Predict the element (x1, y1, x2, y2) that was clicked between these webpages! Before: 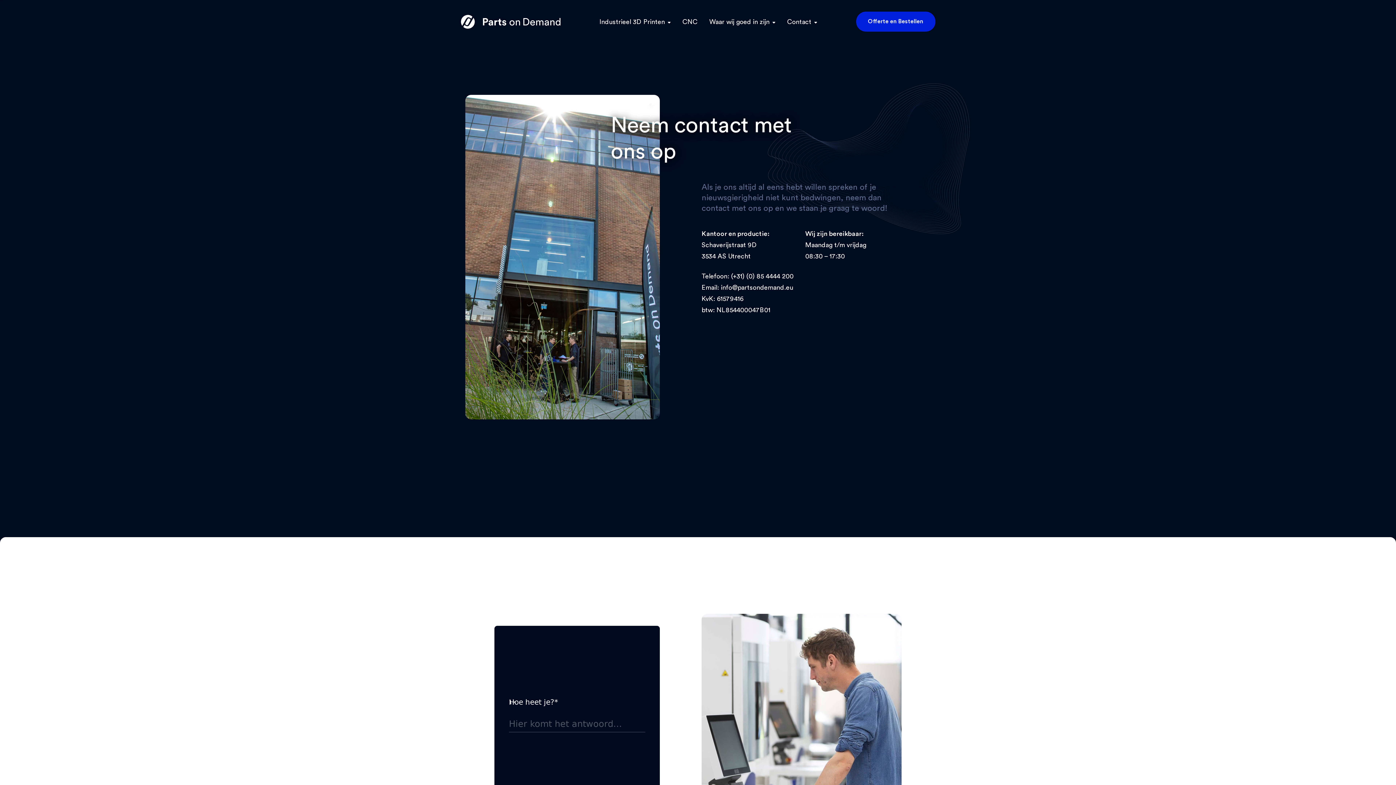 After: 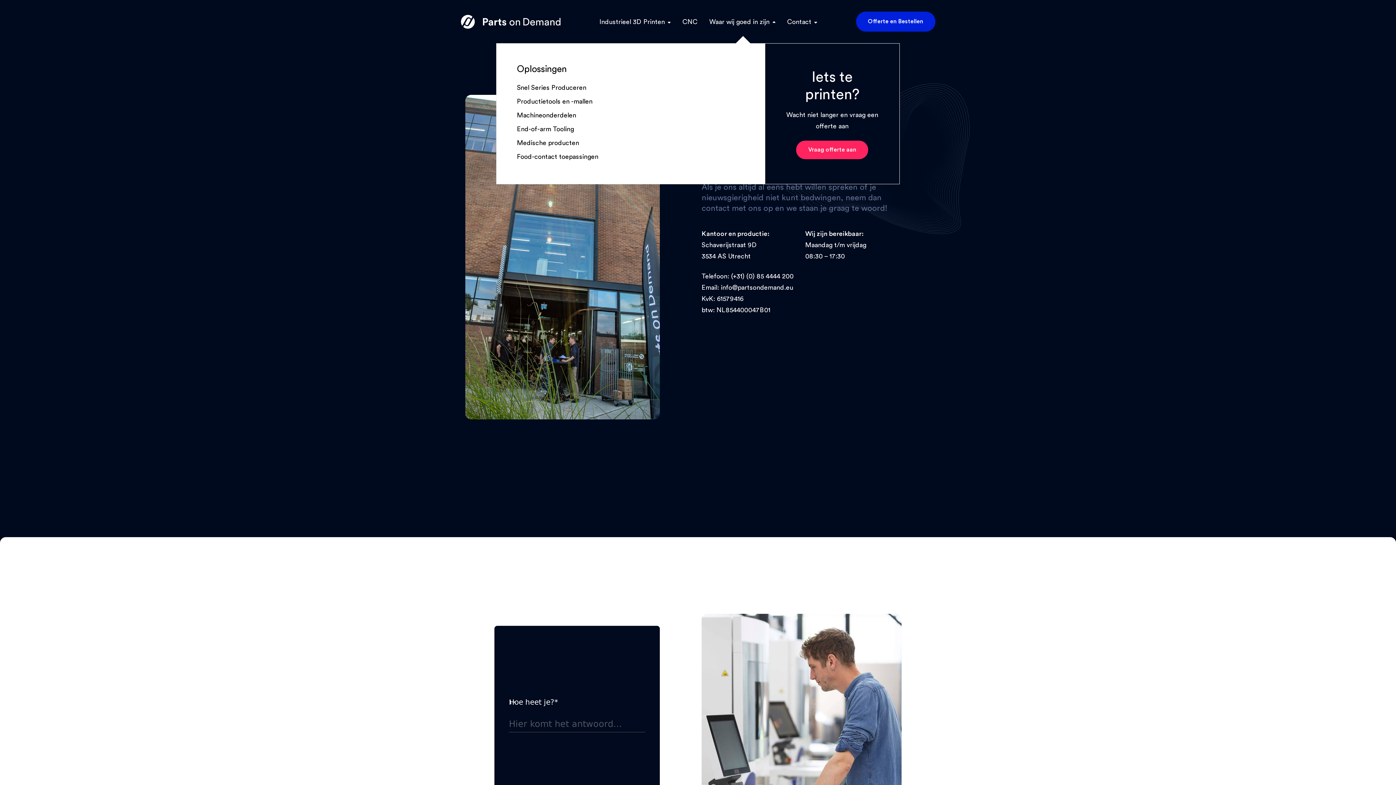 Action: bbox: (703, 15, 781, 27) label: Waar wij goed in zijn